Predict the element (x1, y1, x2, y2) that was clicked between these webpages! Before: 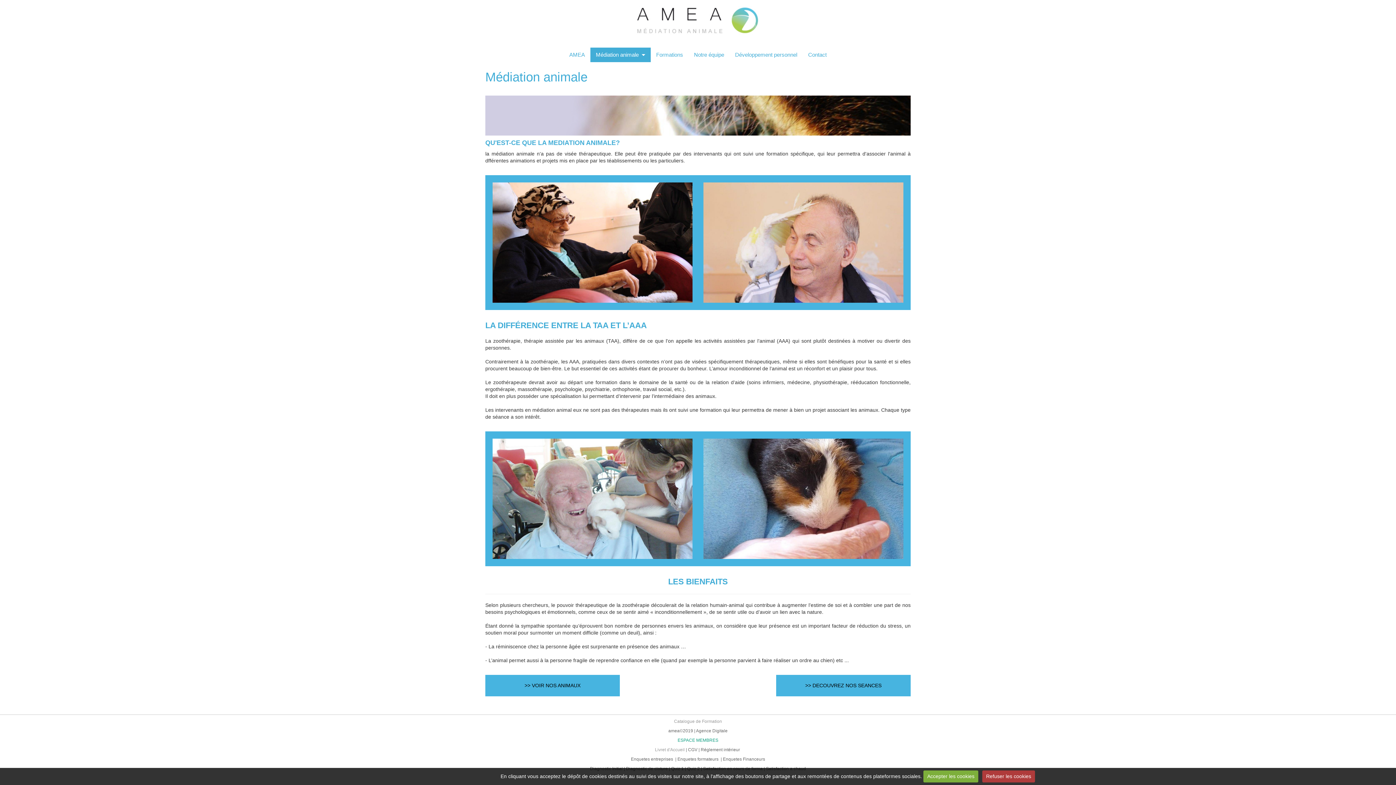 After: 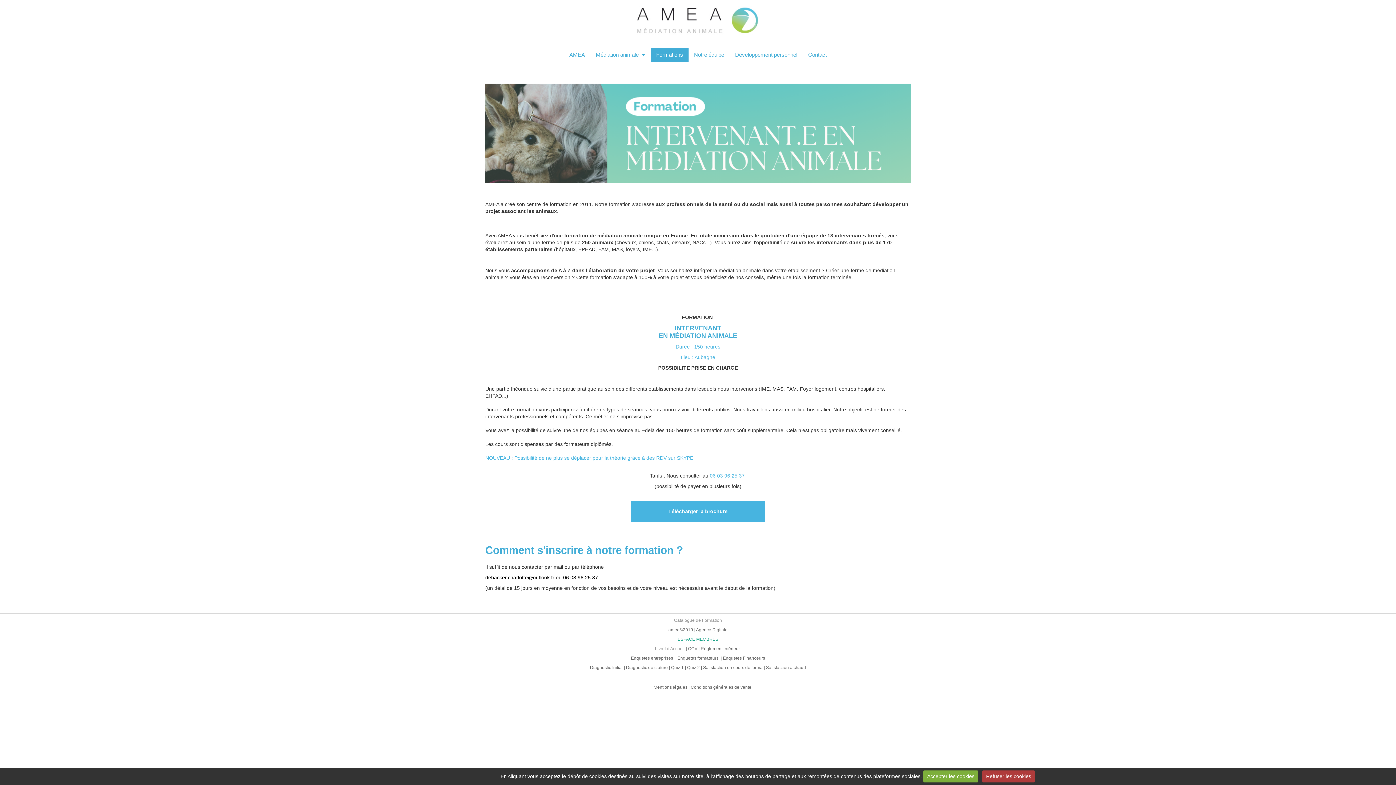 Action: bbox: (650, 47, 688, 62) label: Formations